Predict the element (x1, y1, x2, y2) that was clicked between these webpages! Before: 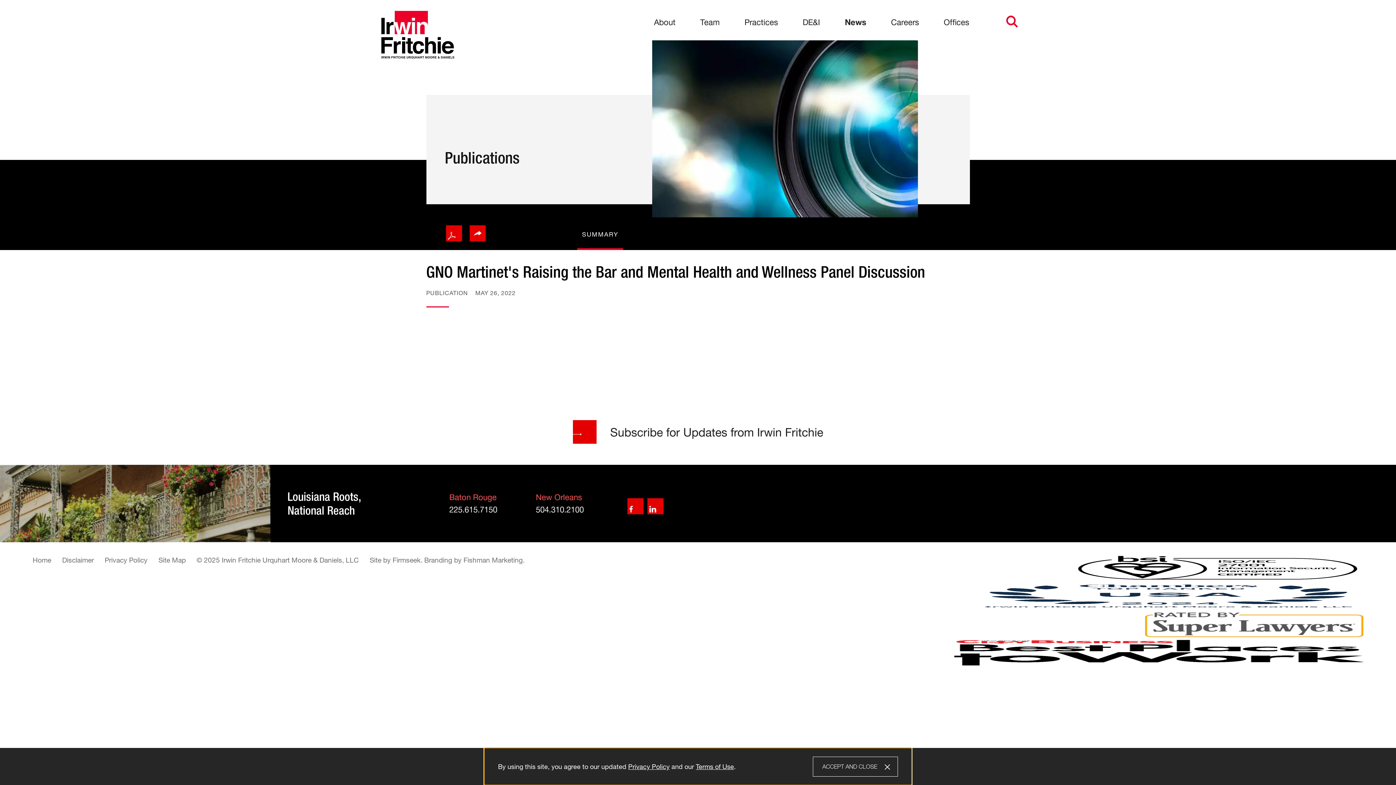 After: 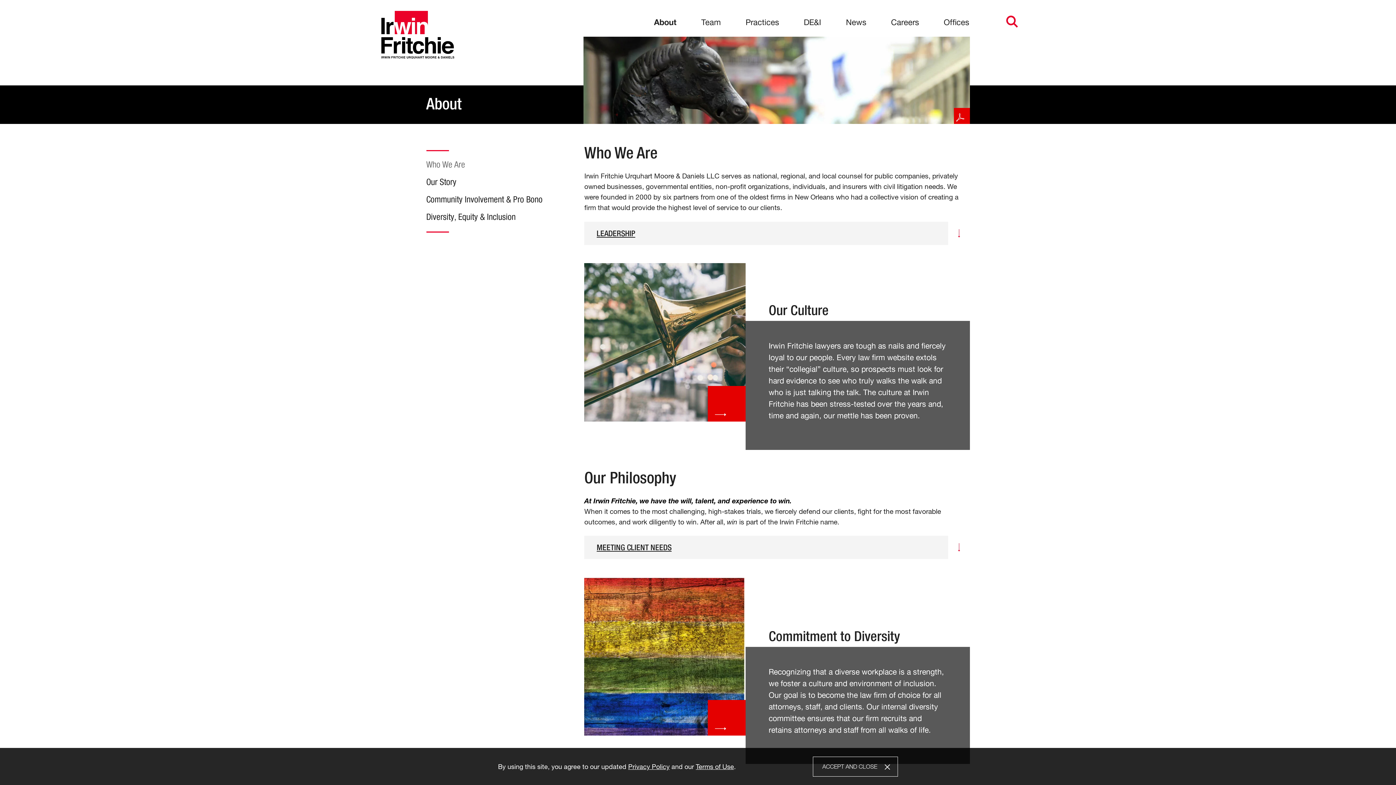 Action: bbox: (641, 13, 688, 34) label: About